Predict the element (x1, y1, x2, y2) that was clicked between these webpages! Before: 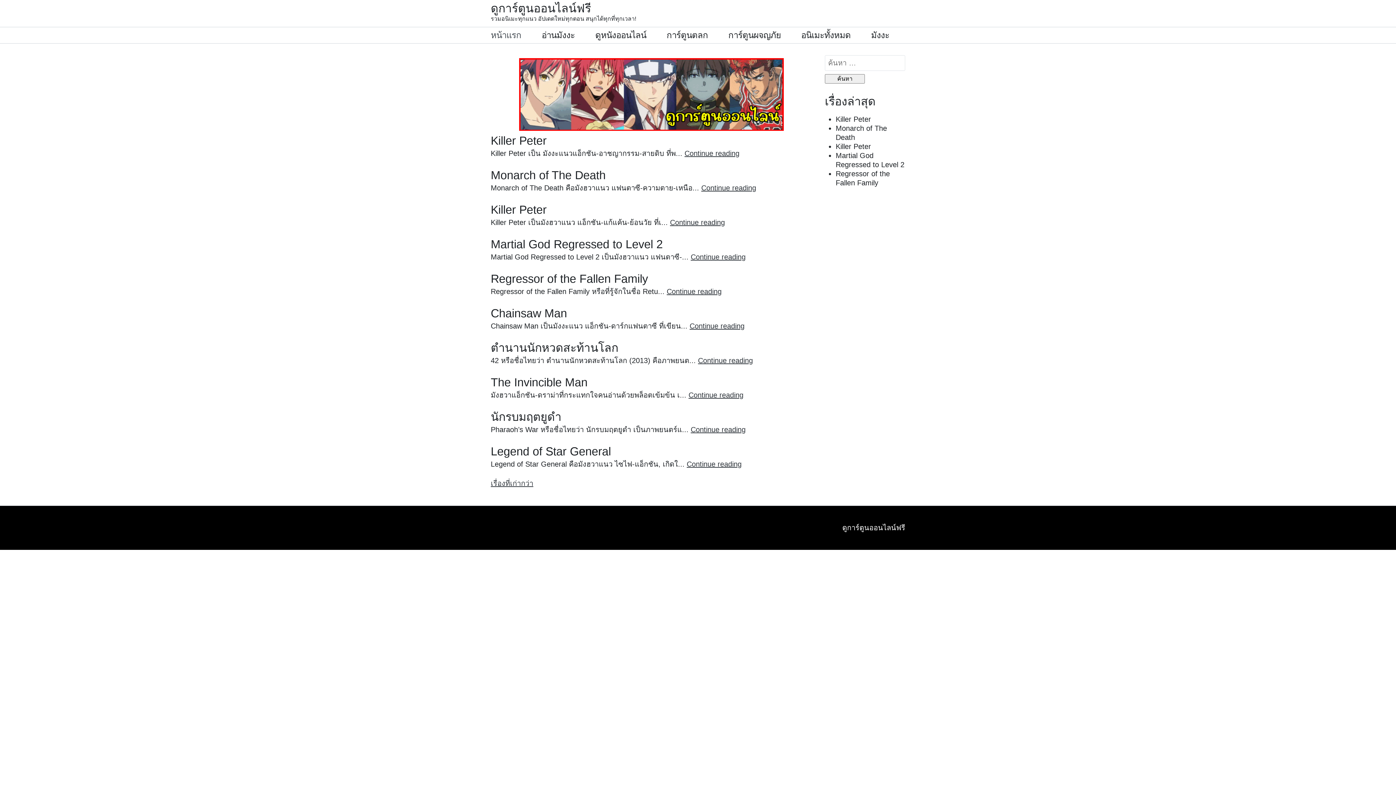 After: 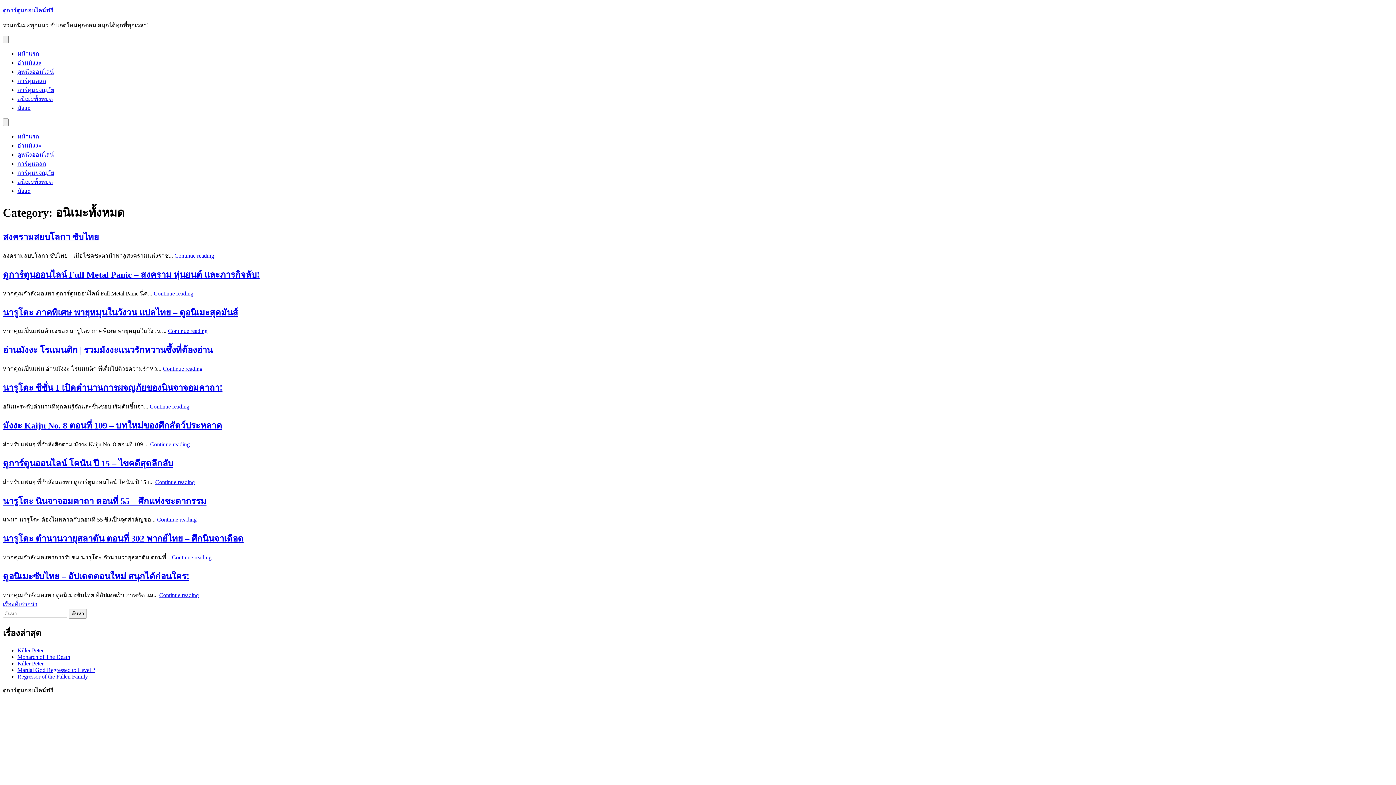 Action: bbox: (801, 30, 850, 40) label: อนิเมะทั้งหมด